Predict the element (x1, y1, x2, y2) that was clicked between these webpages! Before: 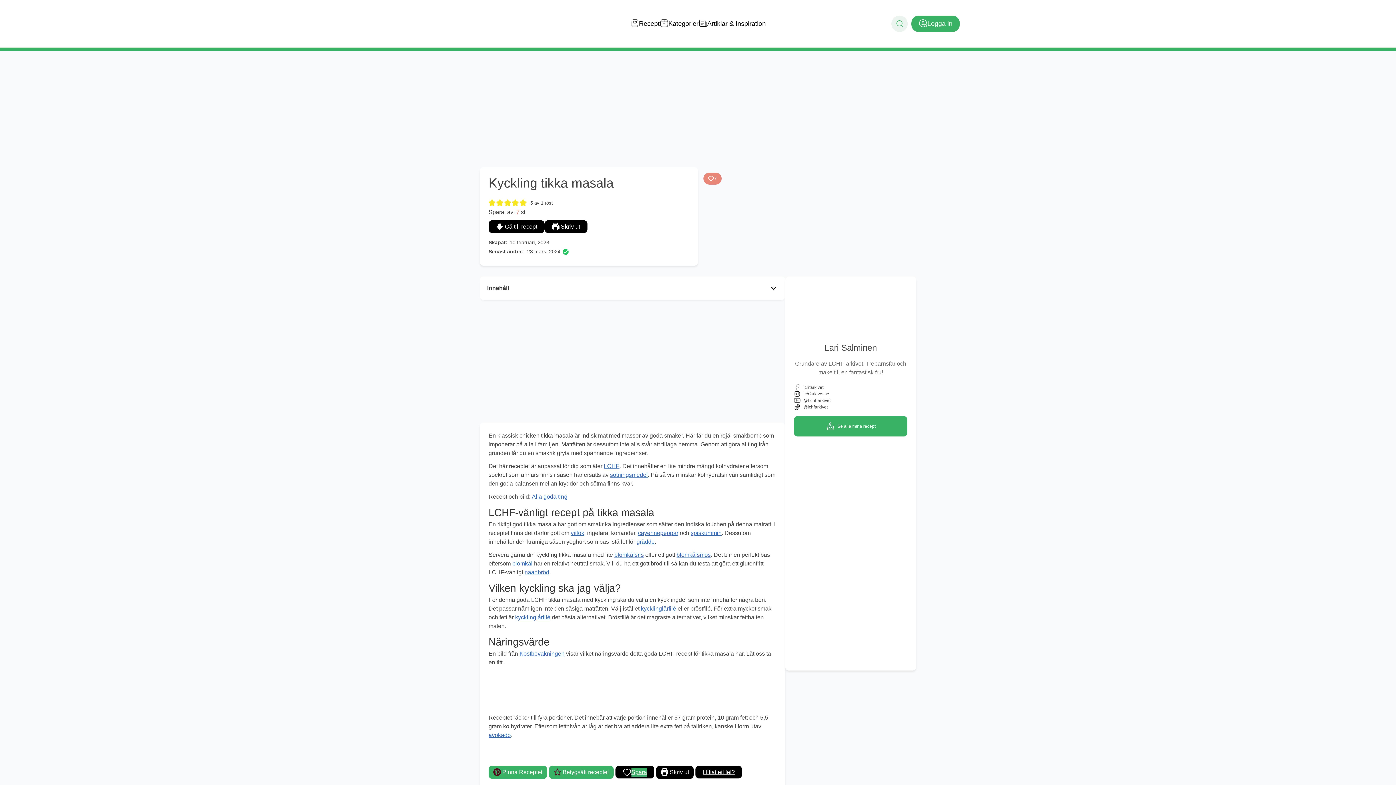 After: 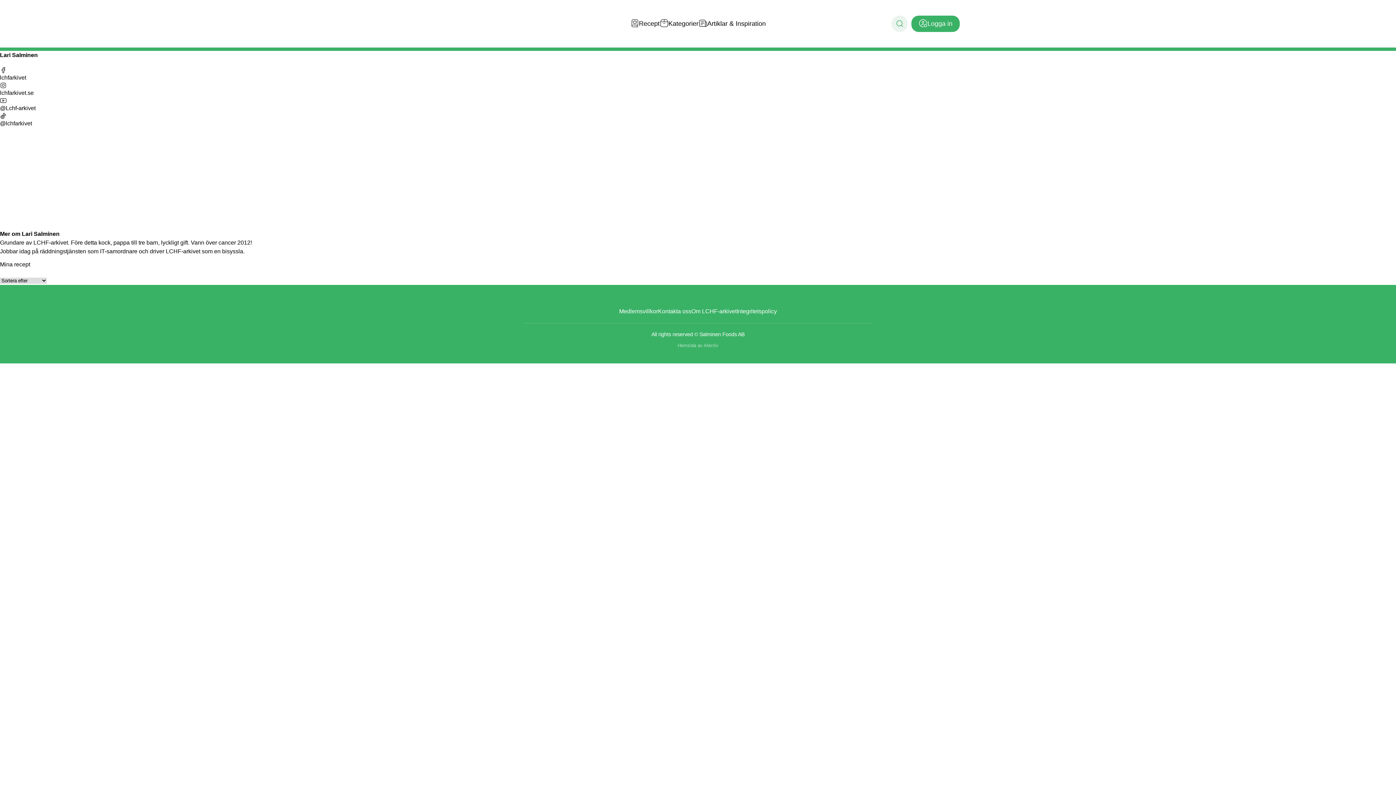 Action: label: Se alla mina recept bbox: (794, 416, 907, 436)